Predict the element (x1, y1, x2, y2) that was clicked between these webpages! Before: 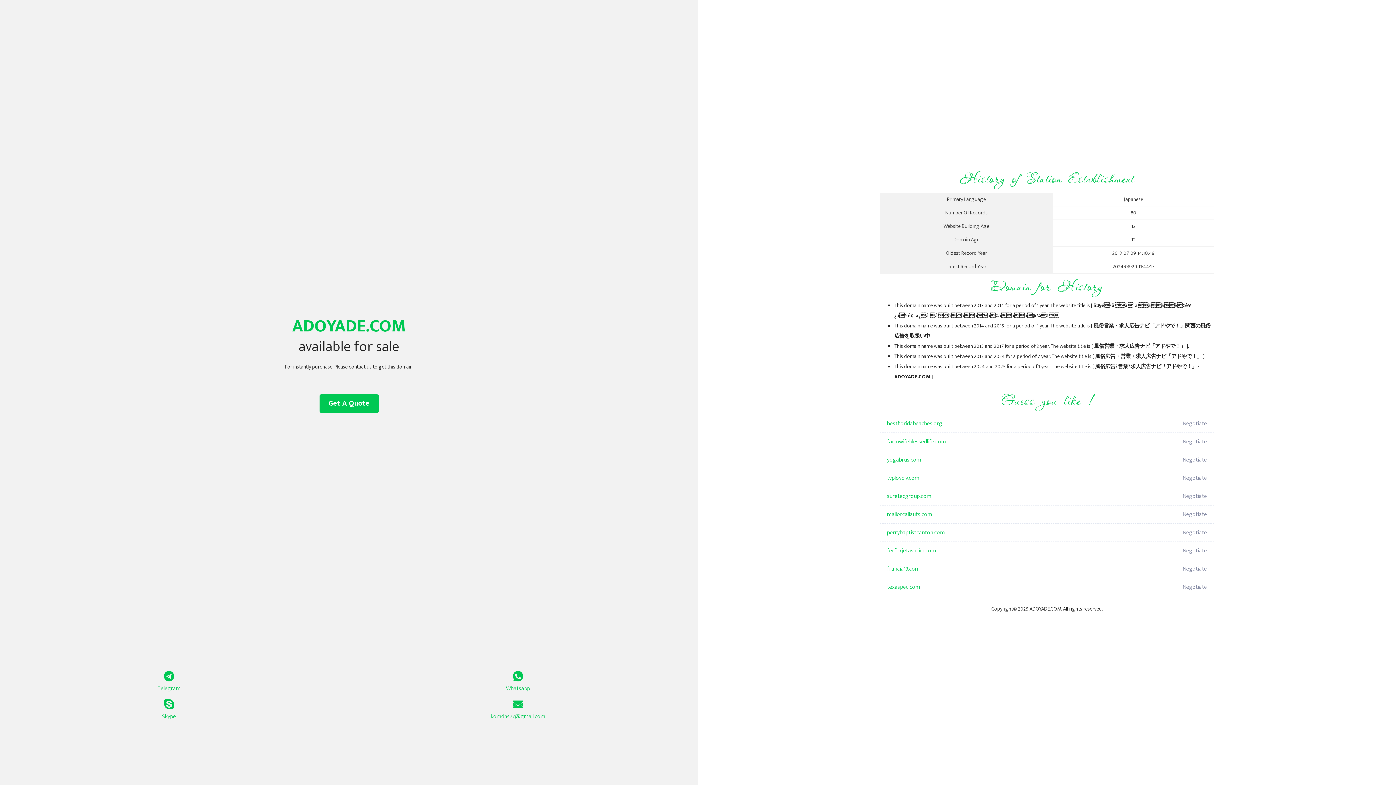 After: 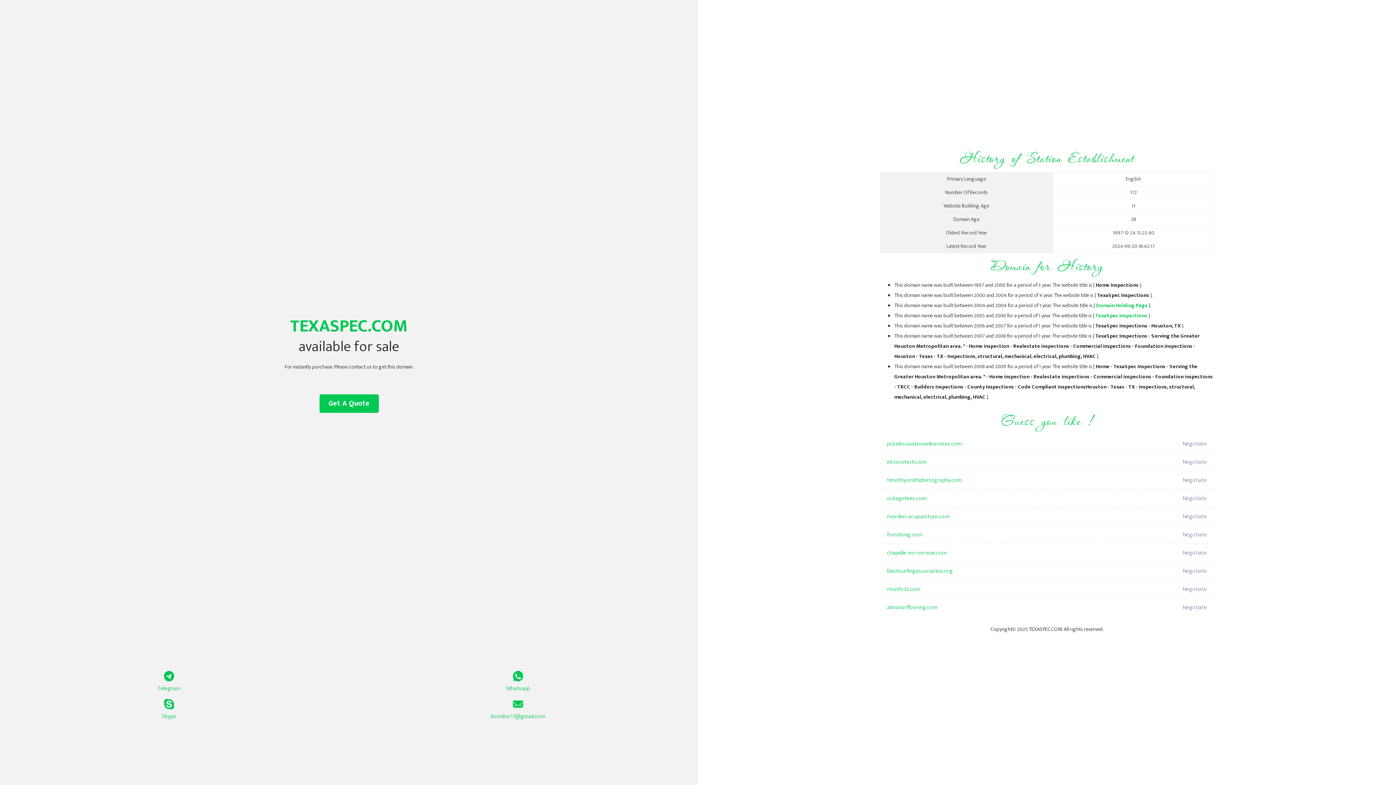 Action: bbox: (887, 578, 1098, 596) label: texaspec.com